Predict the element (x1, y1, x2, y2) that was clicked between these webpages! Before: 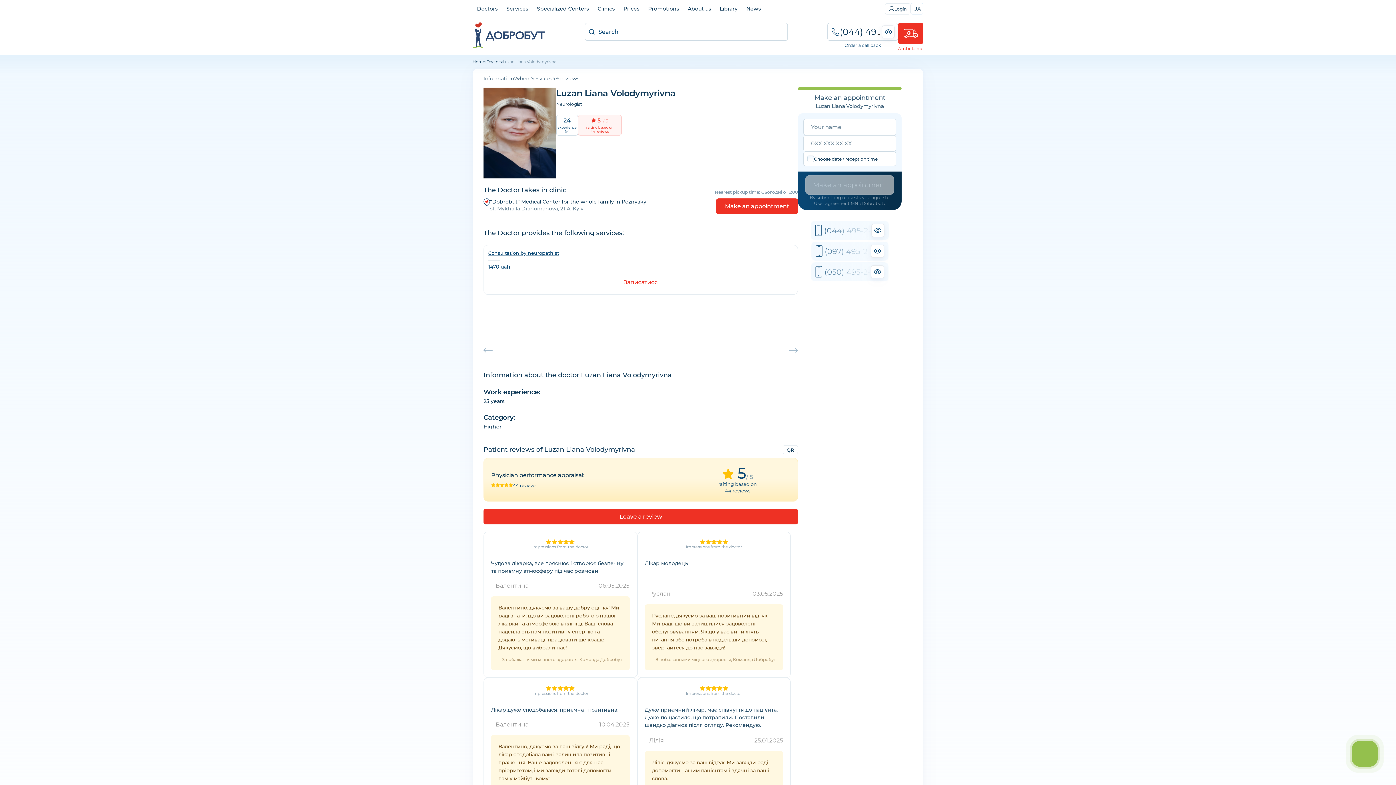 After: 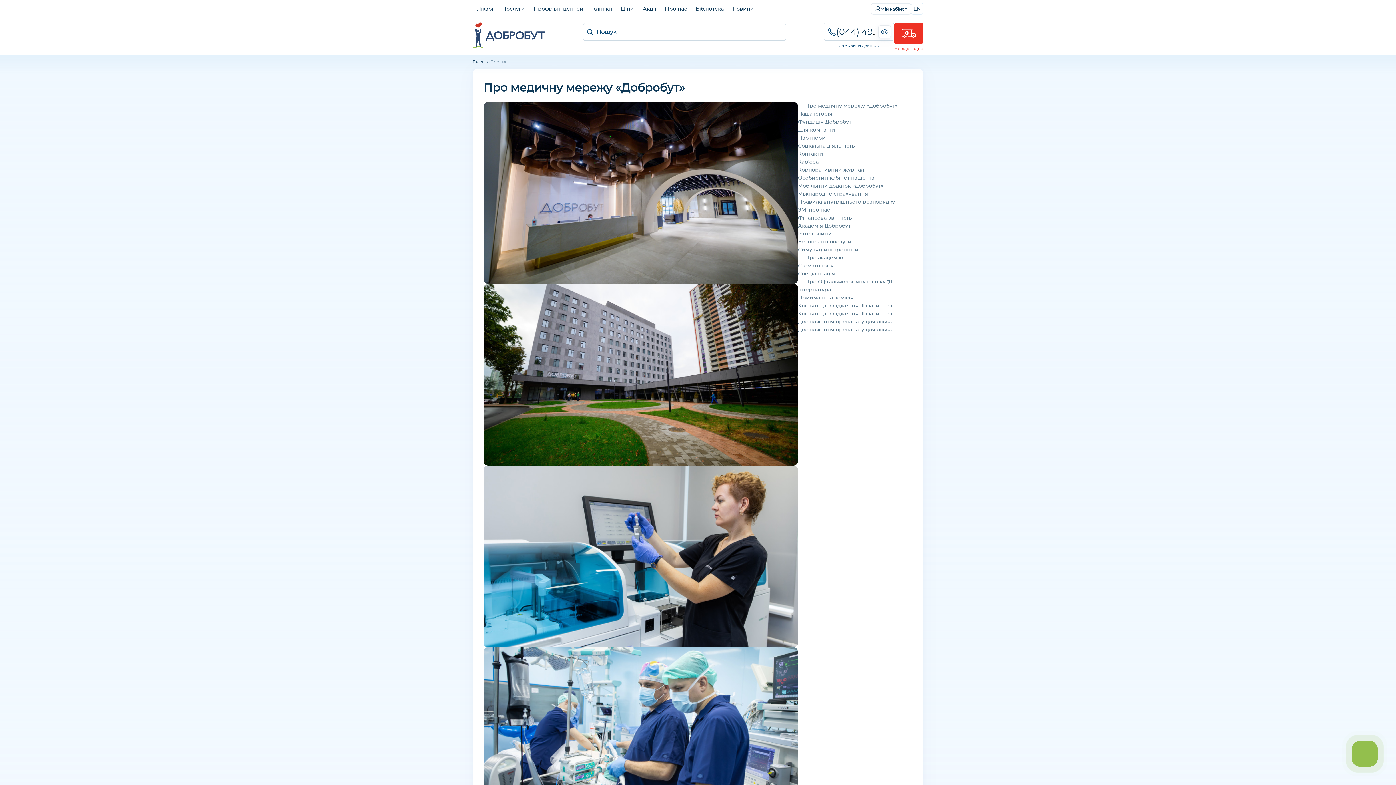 Action: bbox: (683, 0, 715, 17) label: About us